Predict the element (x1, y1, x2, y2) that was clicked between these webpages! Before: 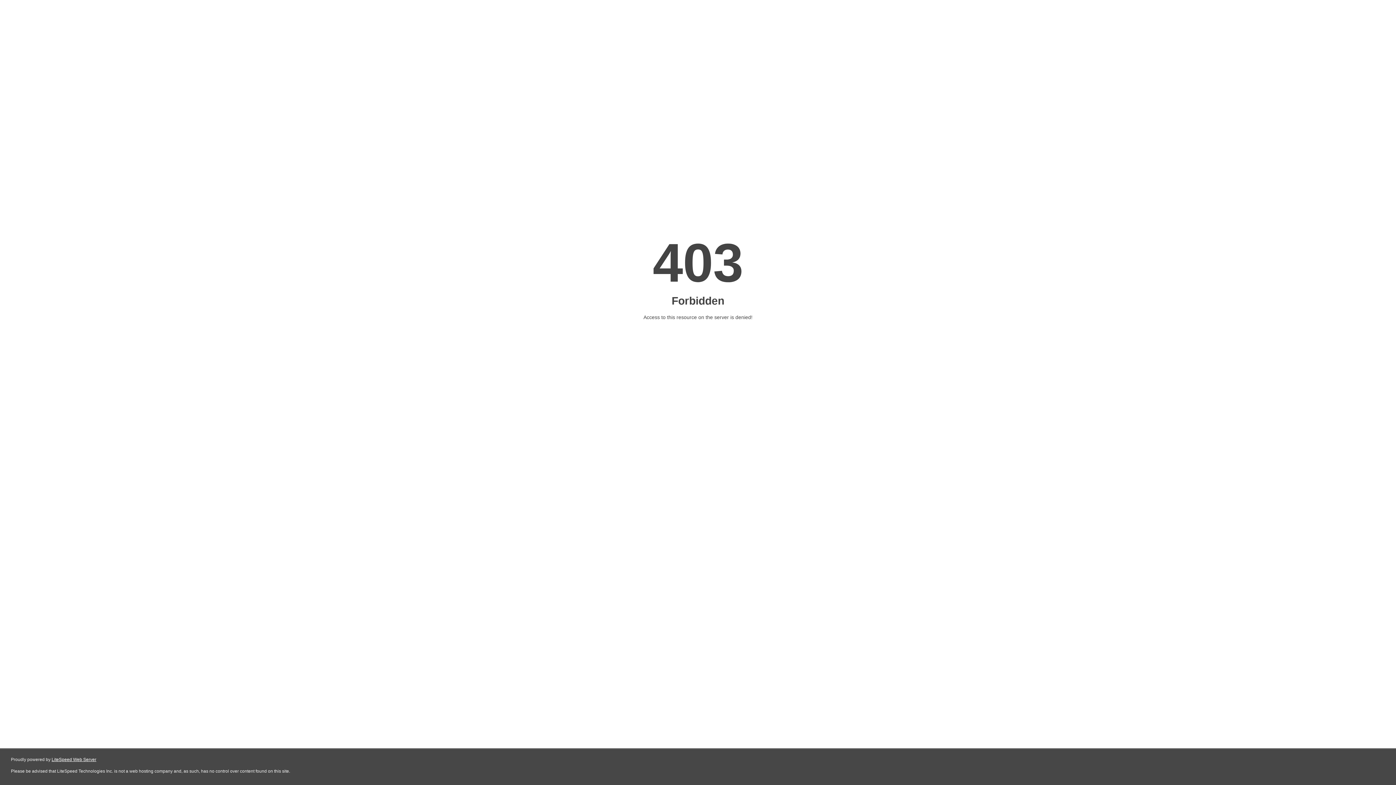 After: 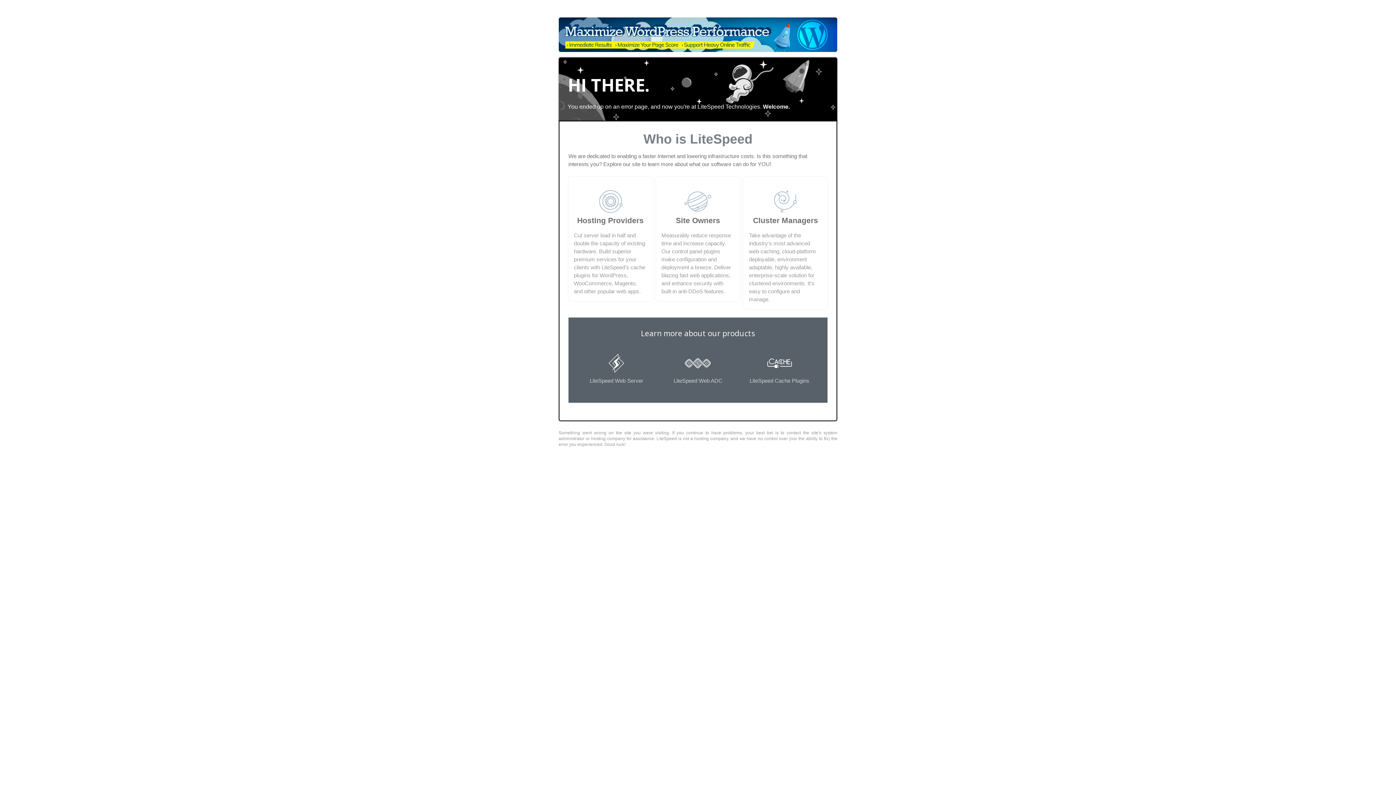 Action: label: LiteSpeed Web Server bbox: (51, 757, 96, 762)